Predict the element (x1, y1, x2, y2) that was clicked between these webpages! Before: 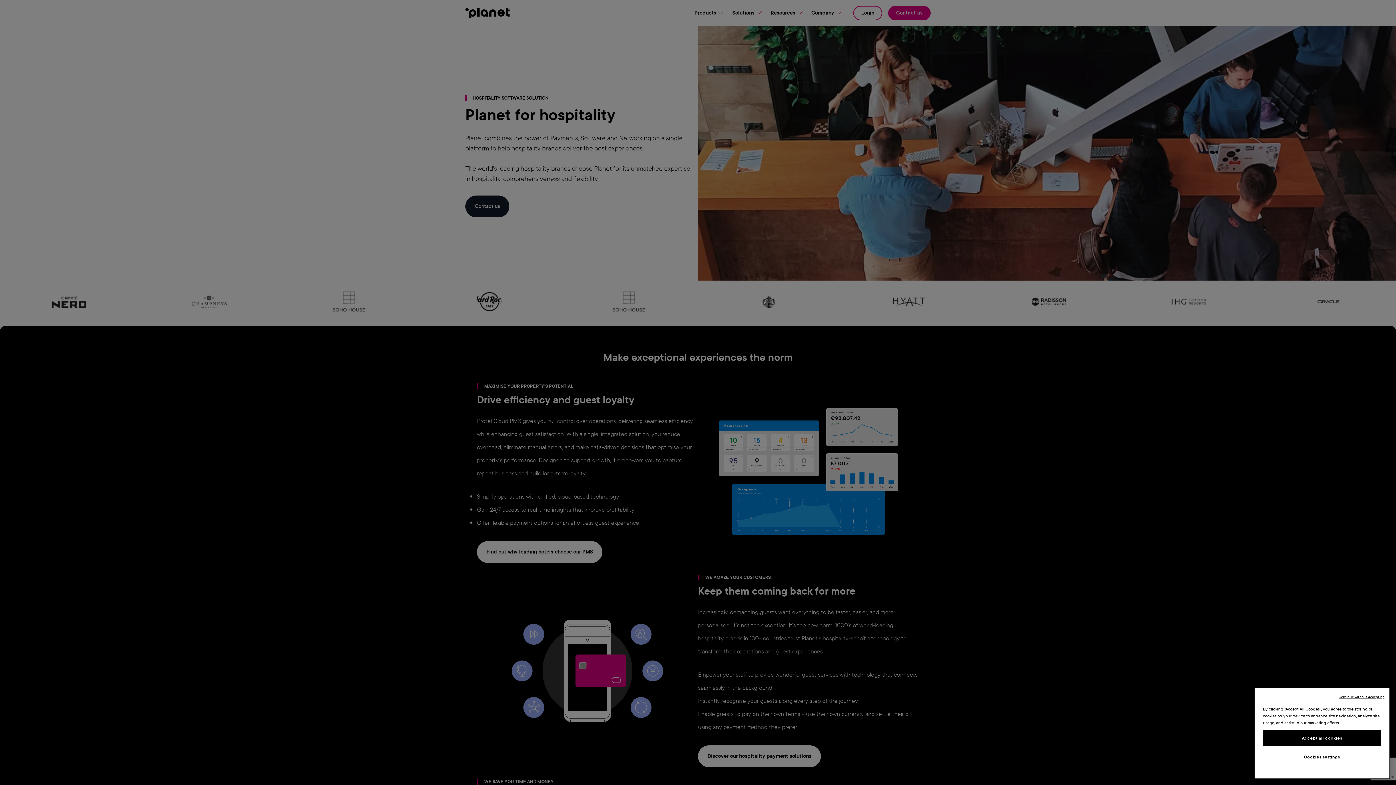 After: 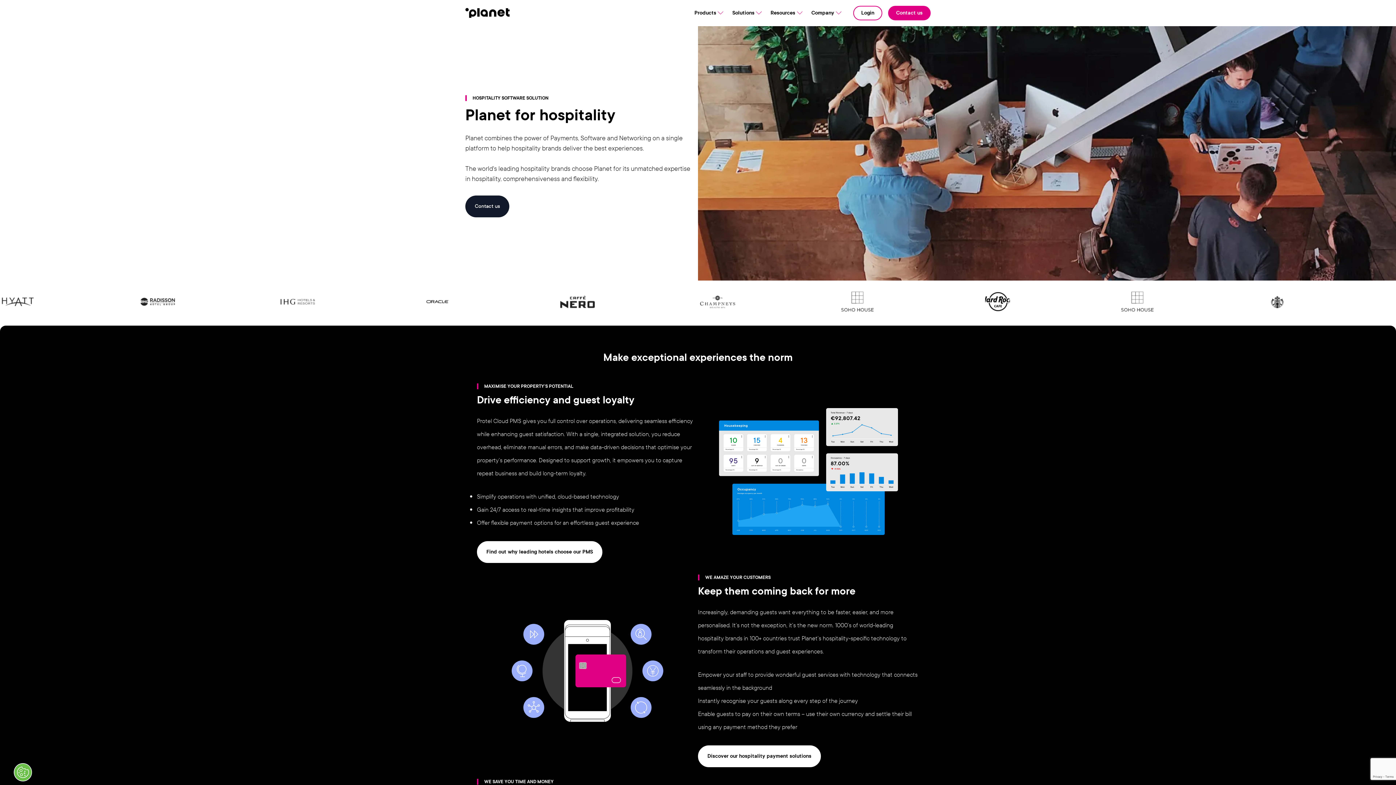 Action: label: Accept all cookies bbox: (1263, 730, 1381, 746)